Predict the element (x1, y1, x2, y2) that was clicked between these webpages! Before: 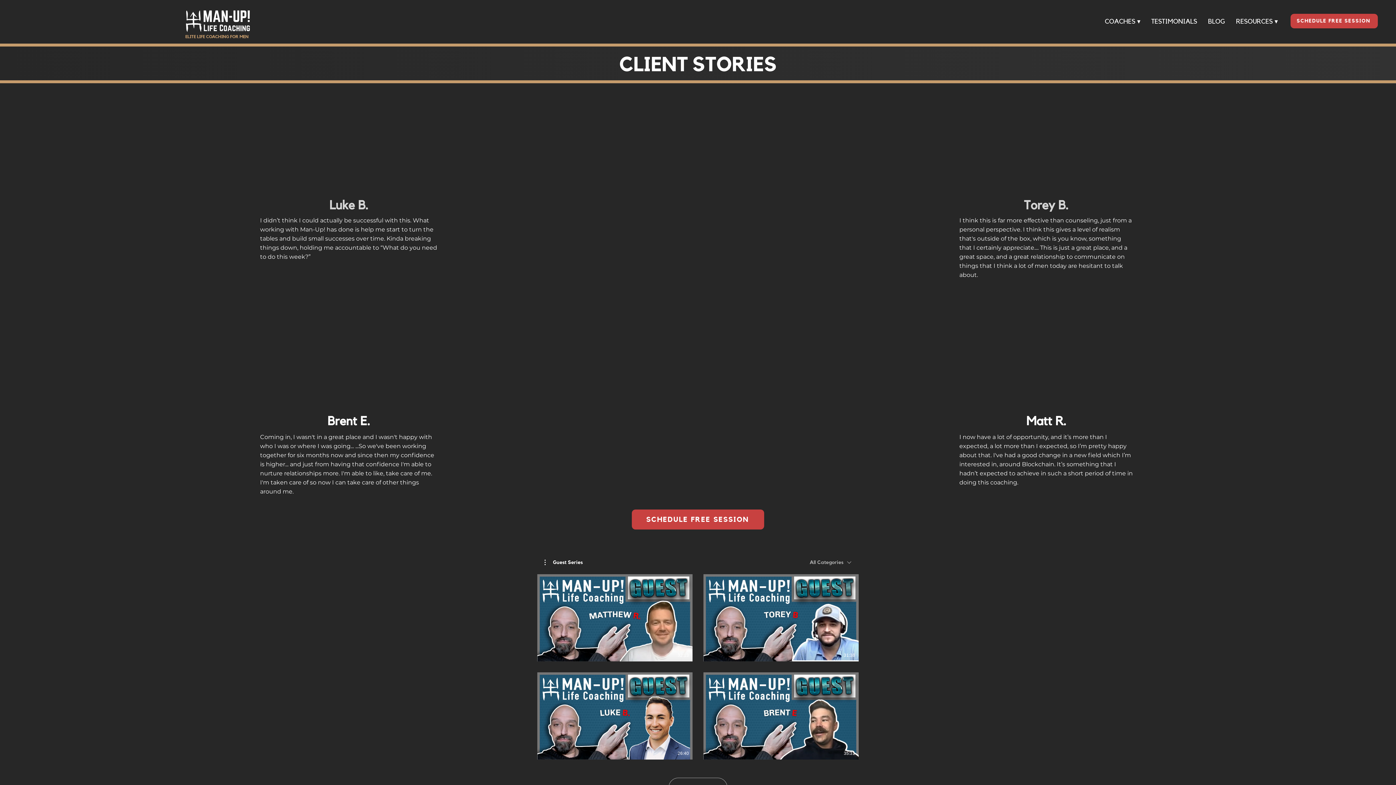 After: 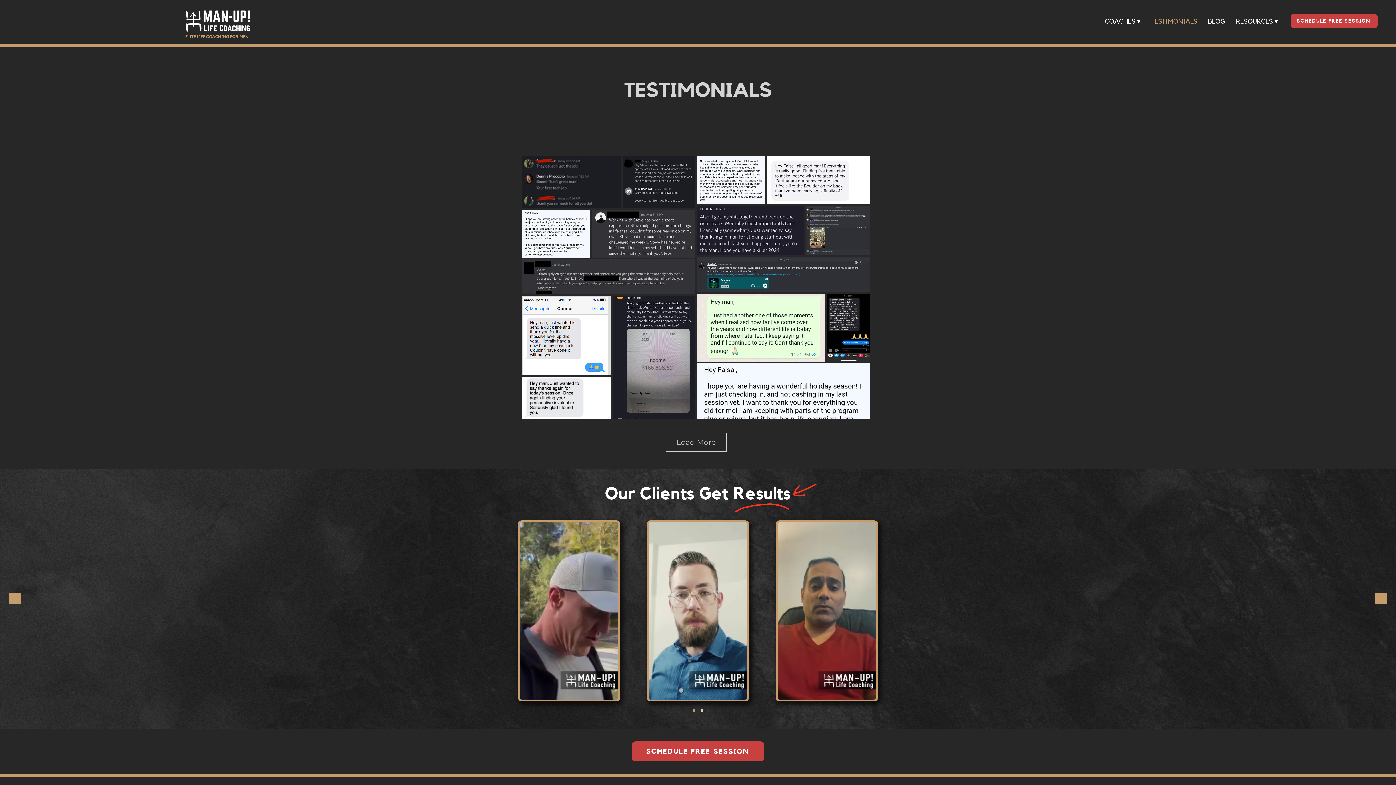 Action: bbox: (1146, 12, 1202, 30) label: TESTIMONIALS